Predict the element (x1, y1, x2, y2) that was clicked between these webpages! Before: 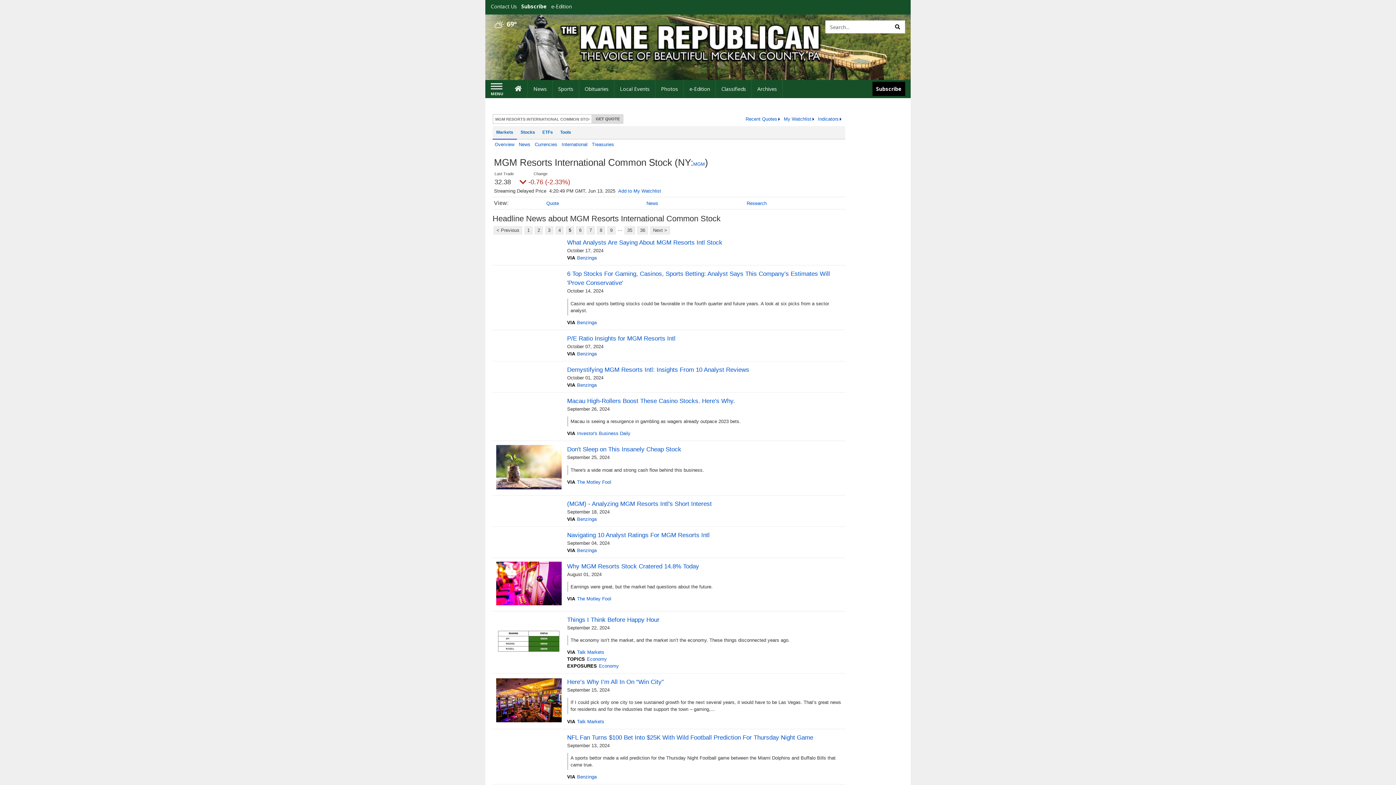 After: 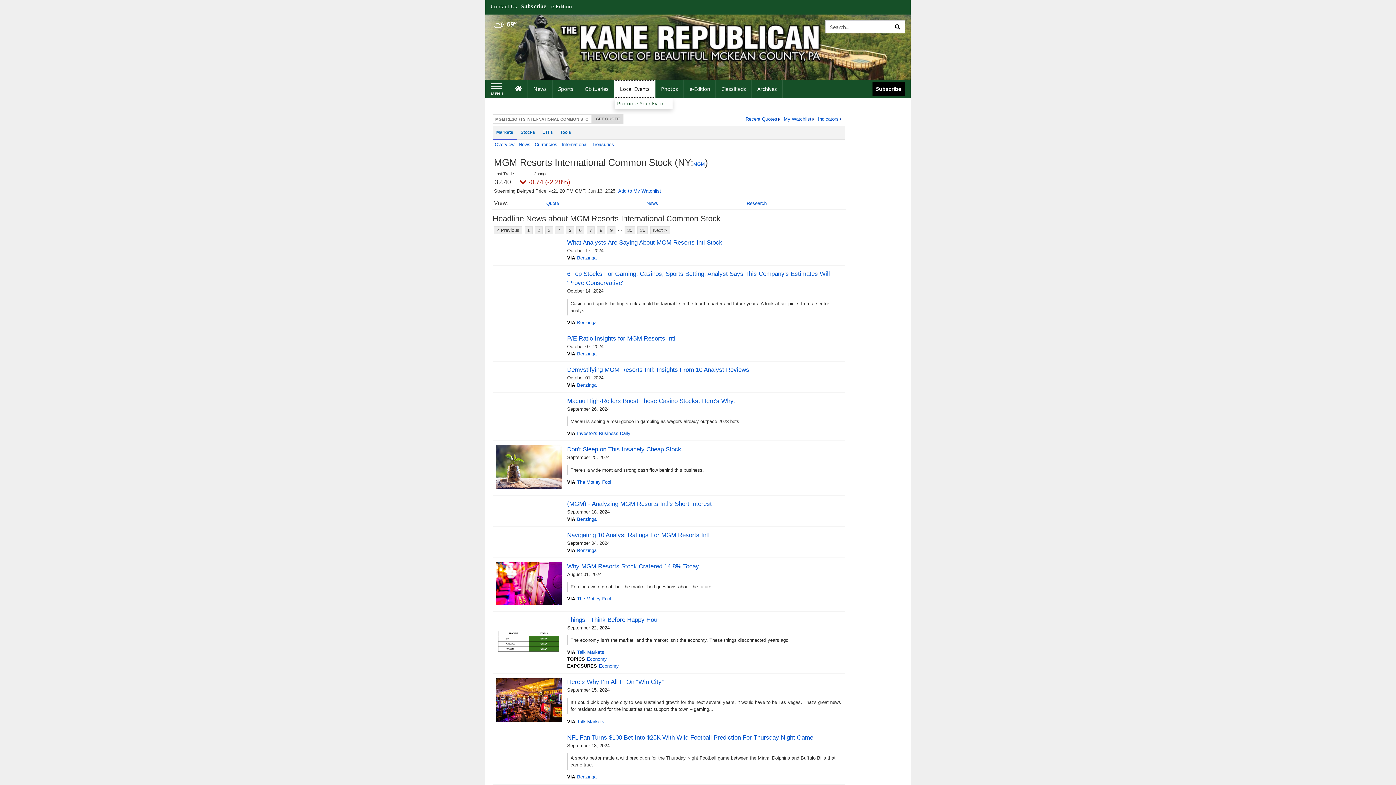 Action: label: Local Events bbox: (614, 80, 655, 98)